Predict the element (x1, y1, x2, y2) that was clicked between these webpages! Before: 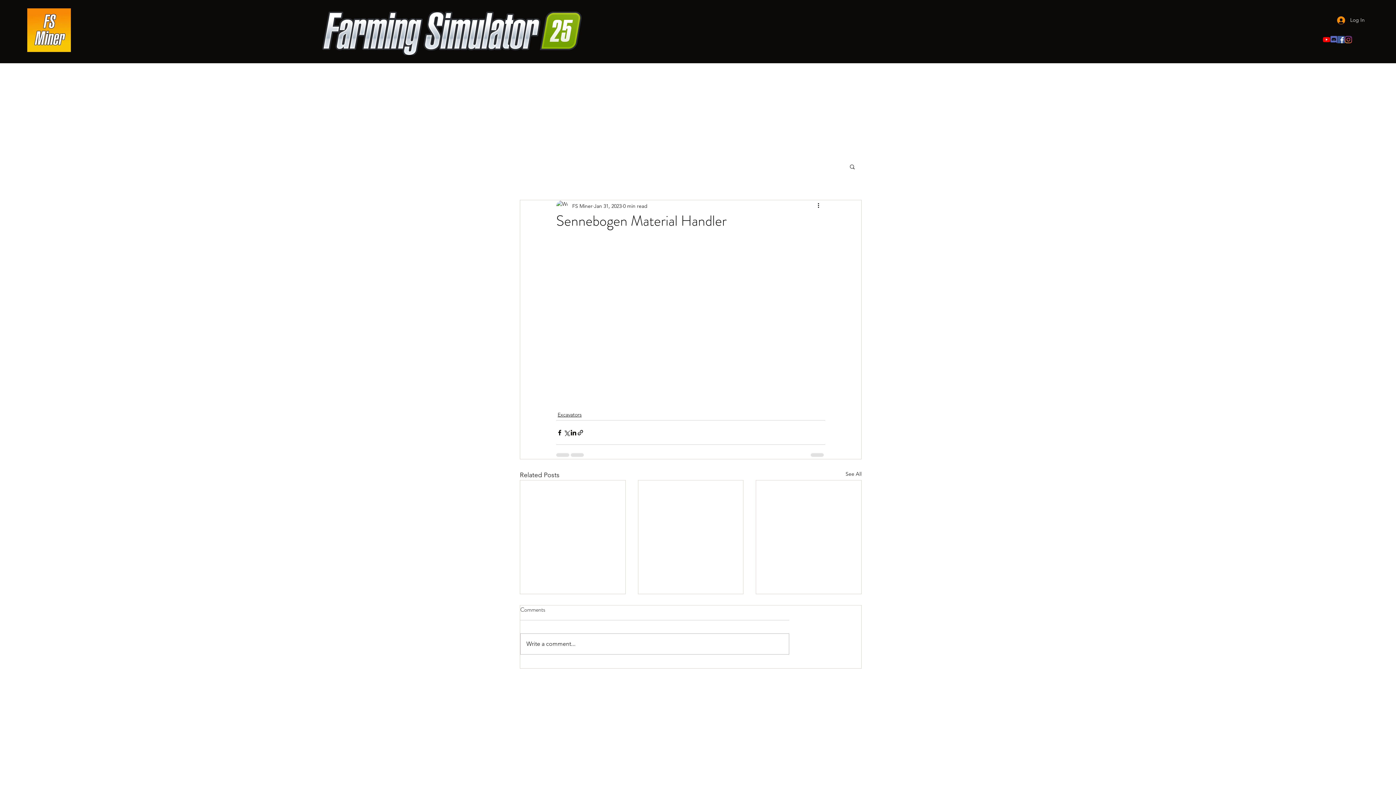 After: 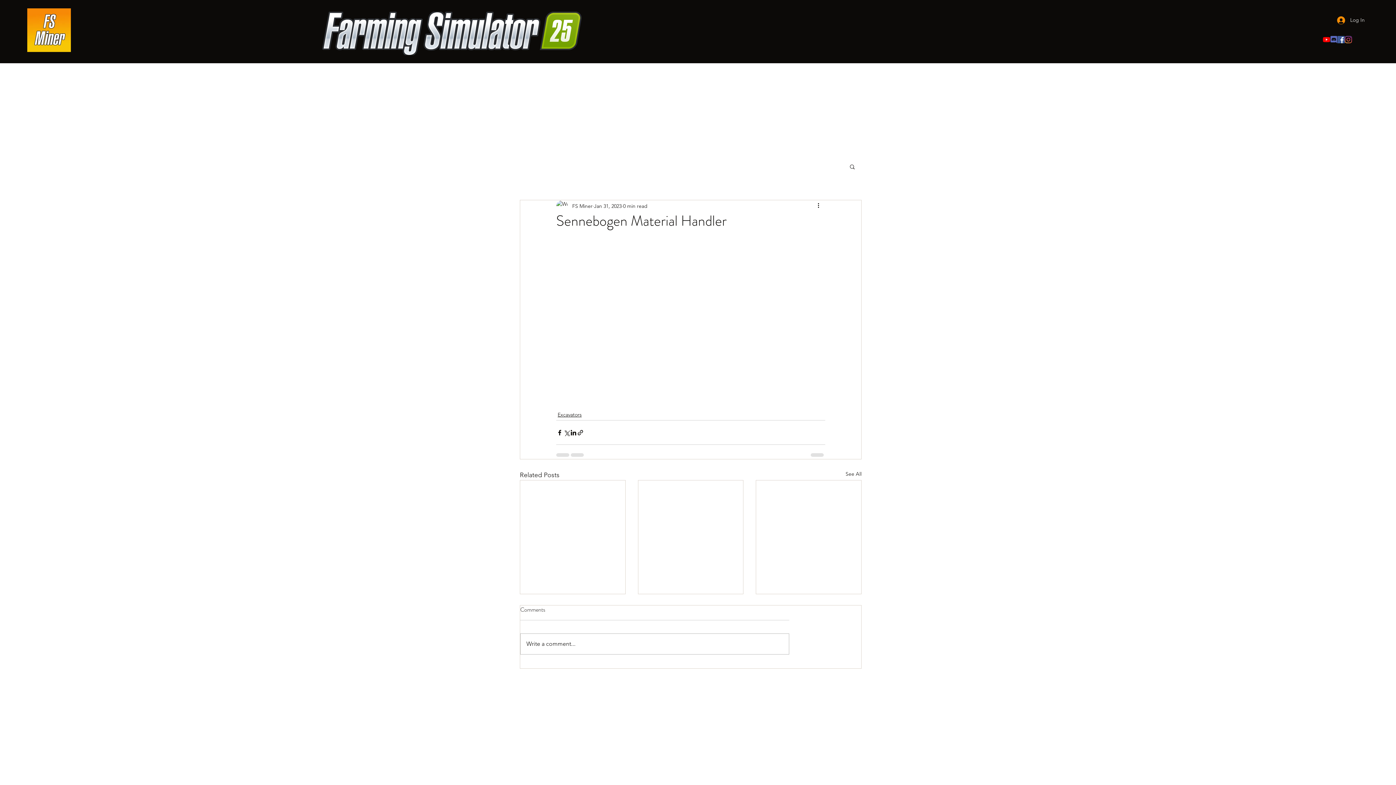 Action: label: Facebook bbox: (1337, 36, 1345, 43)